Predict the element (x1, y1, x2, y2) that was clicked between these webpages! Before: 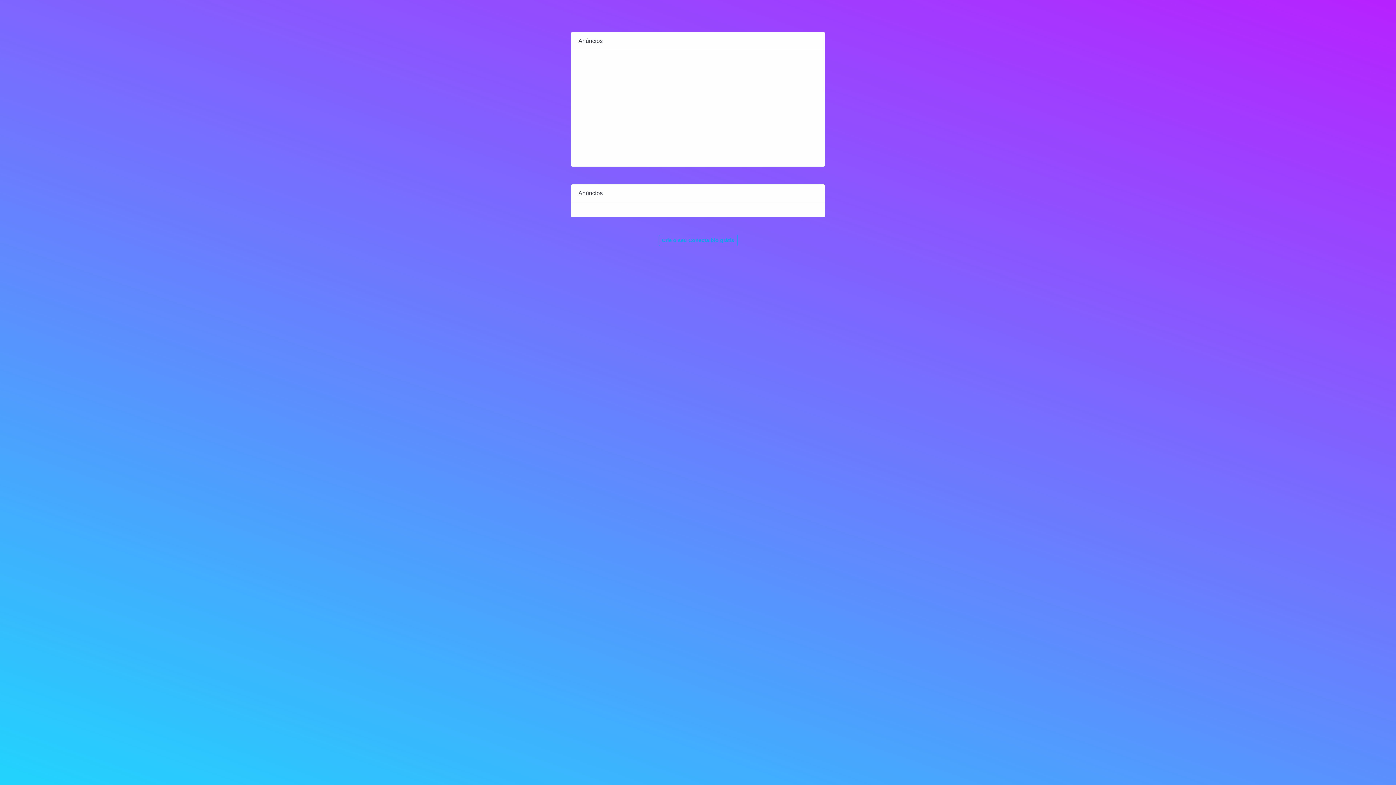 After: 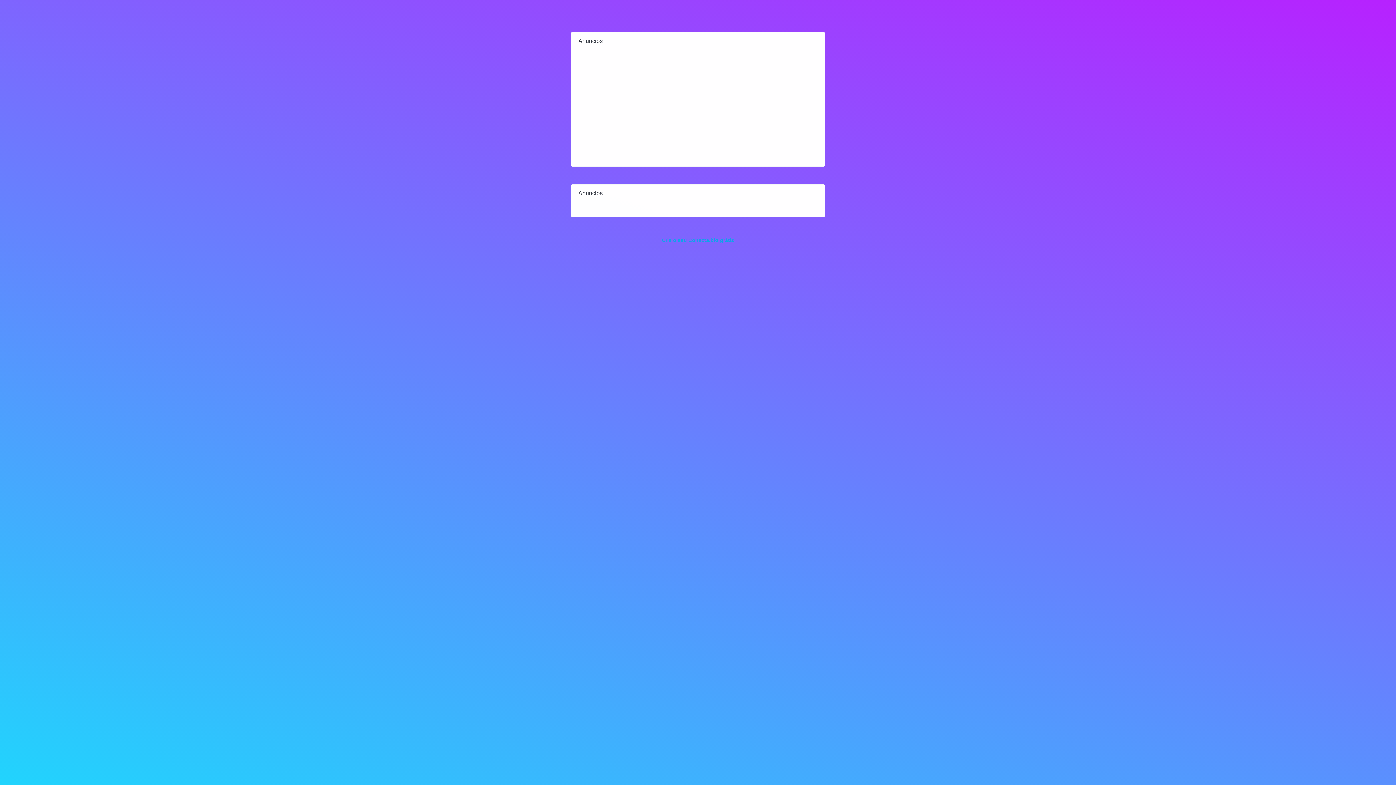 Action: bbox: (658, 234, 737, 246) label: Crie o seu Conecta.bio grátis